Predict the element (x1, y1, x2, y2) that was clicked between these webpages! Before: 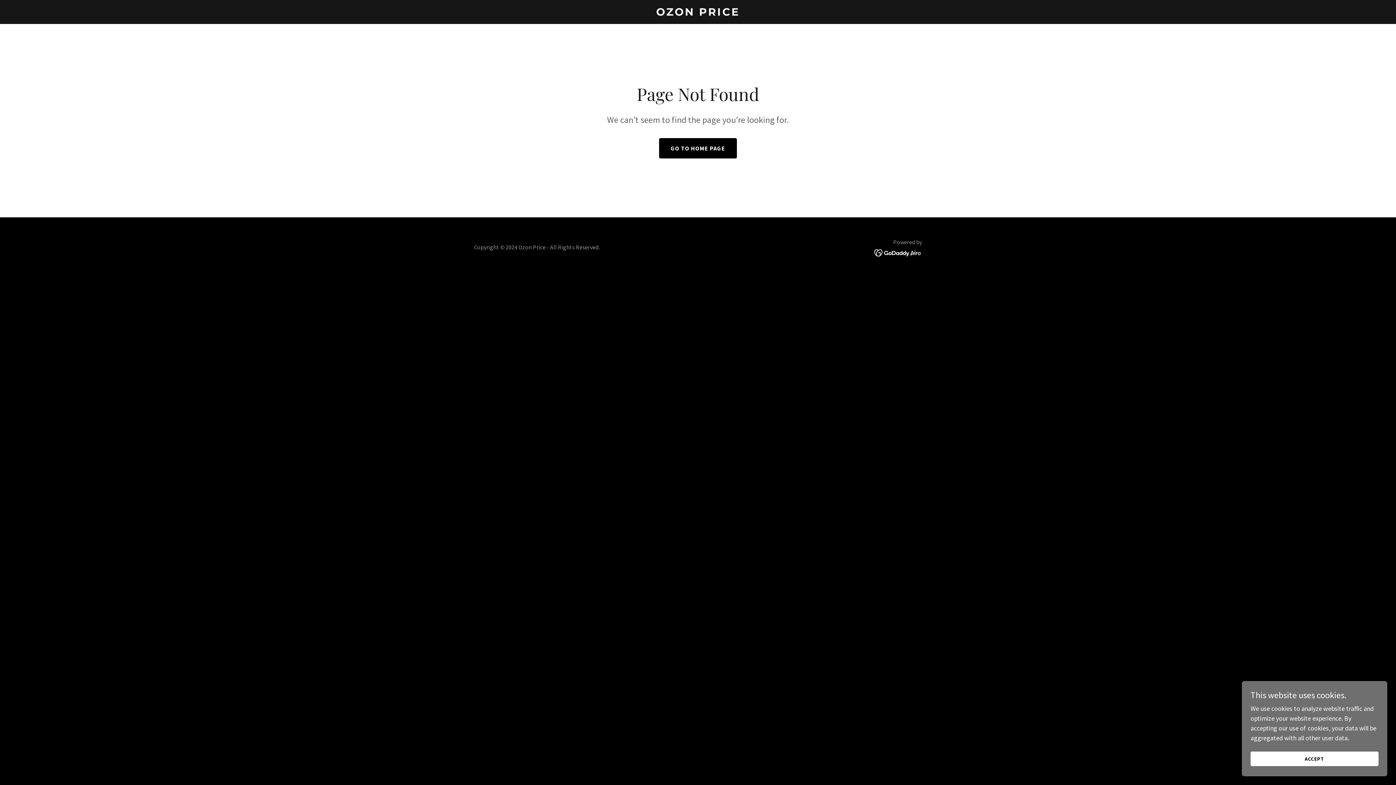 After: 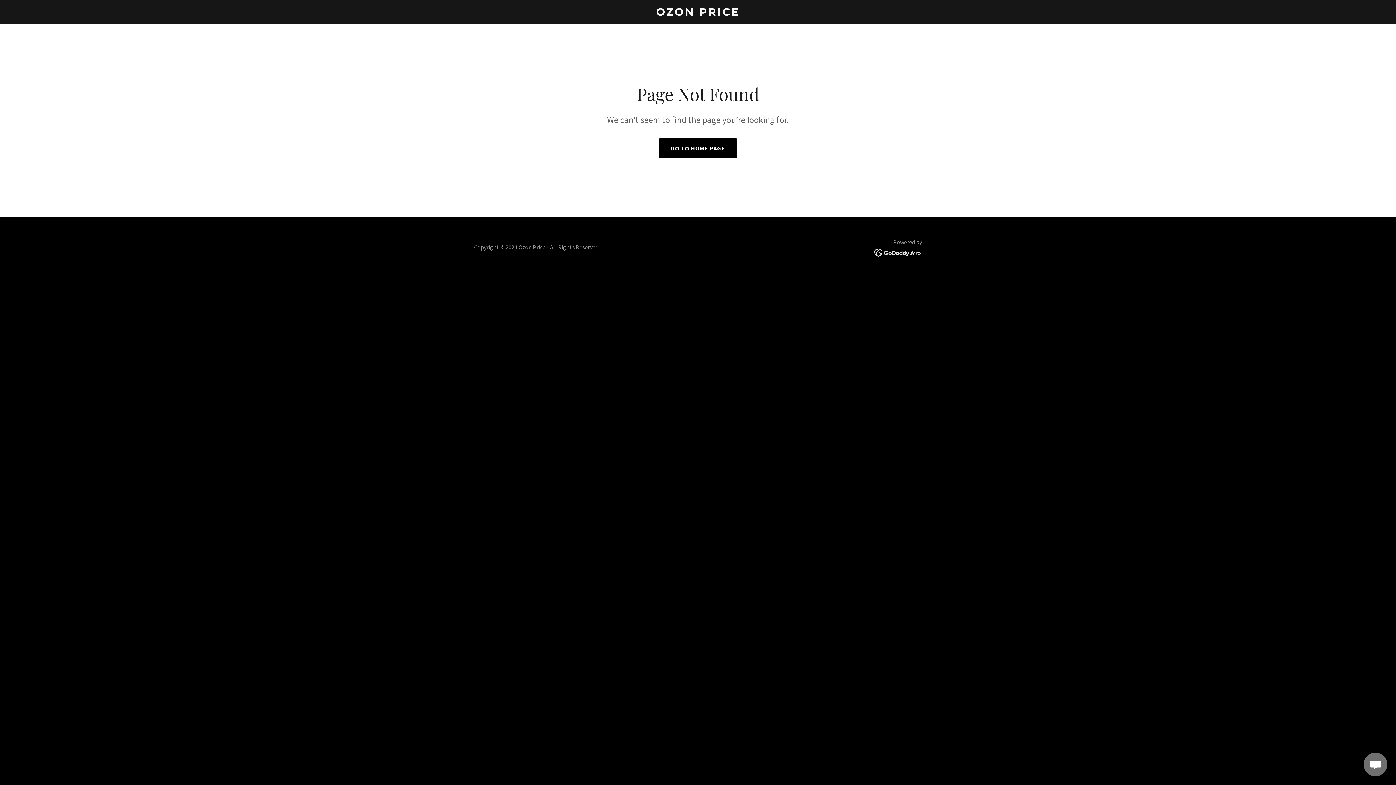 Action: bbox: (1250, 752, 1378, 766) label: ACCEPT